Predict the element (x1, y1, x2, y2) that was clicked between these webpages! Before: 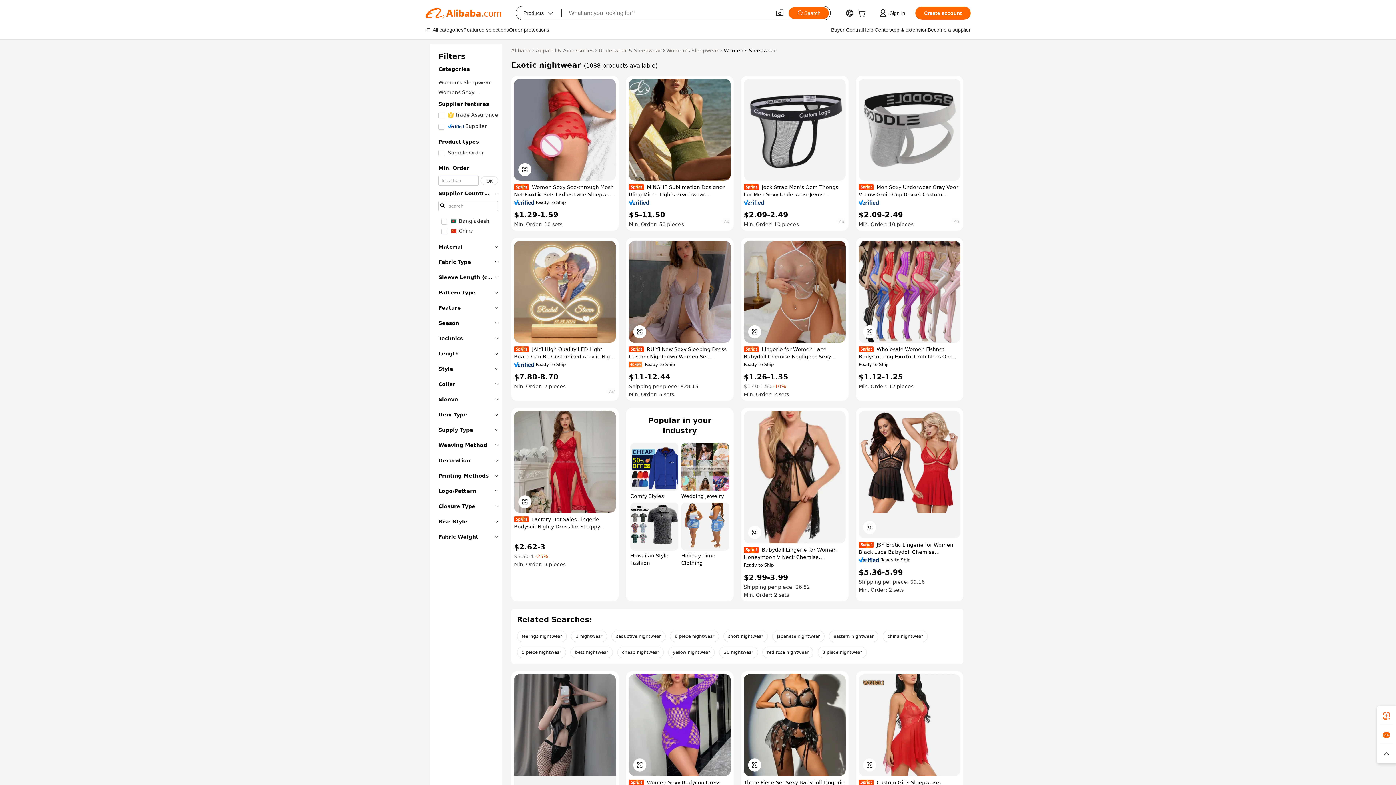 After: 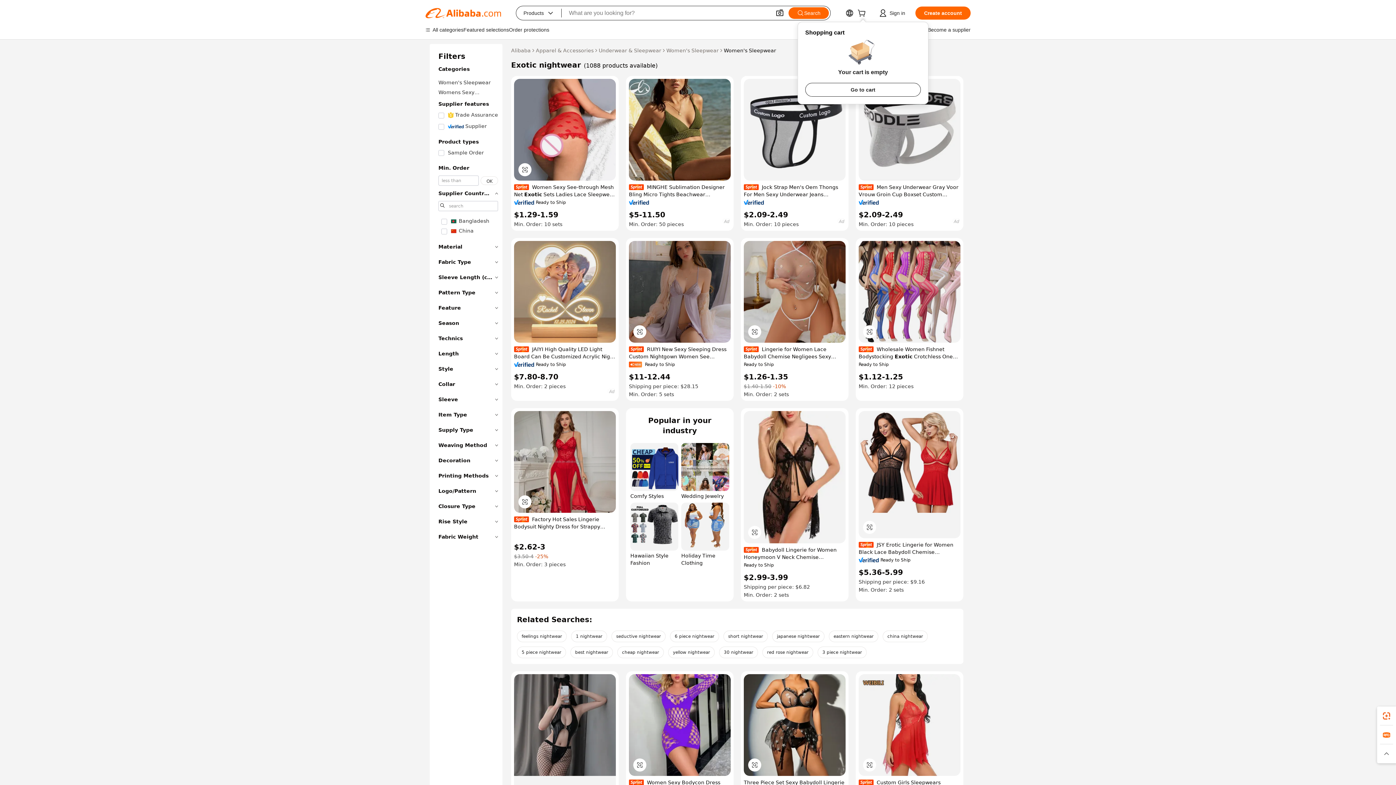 Action: bbox: (857, 11, 868, 17)